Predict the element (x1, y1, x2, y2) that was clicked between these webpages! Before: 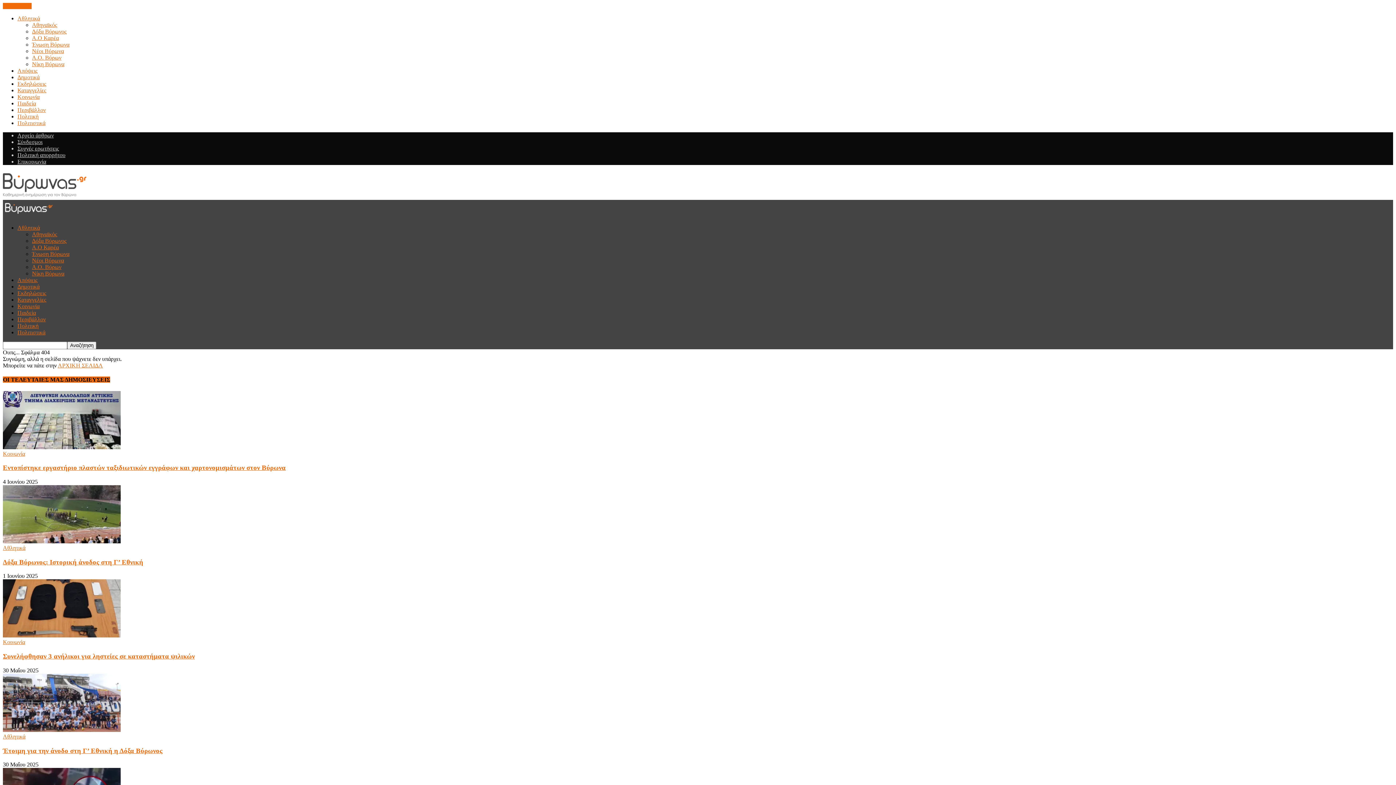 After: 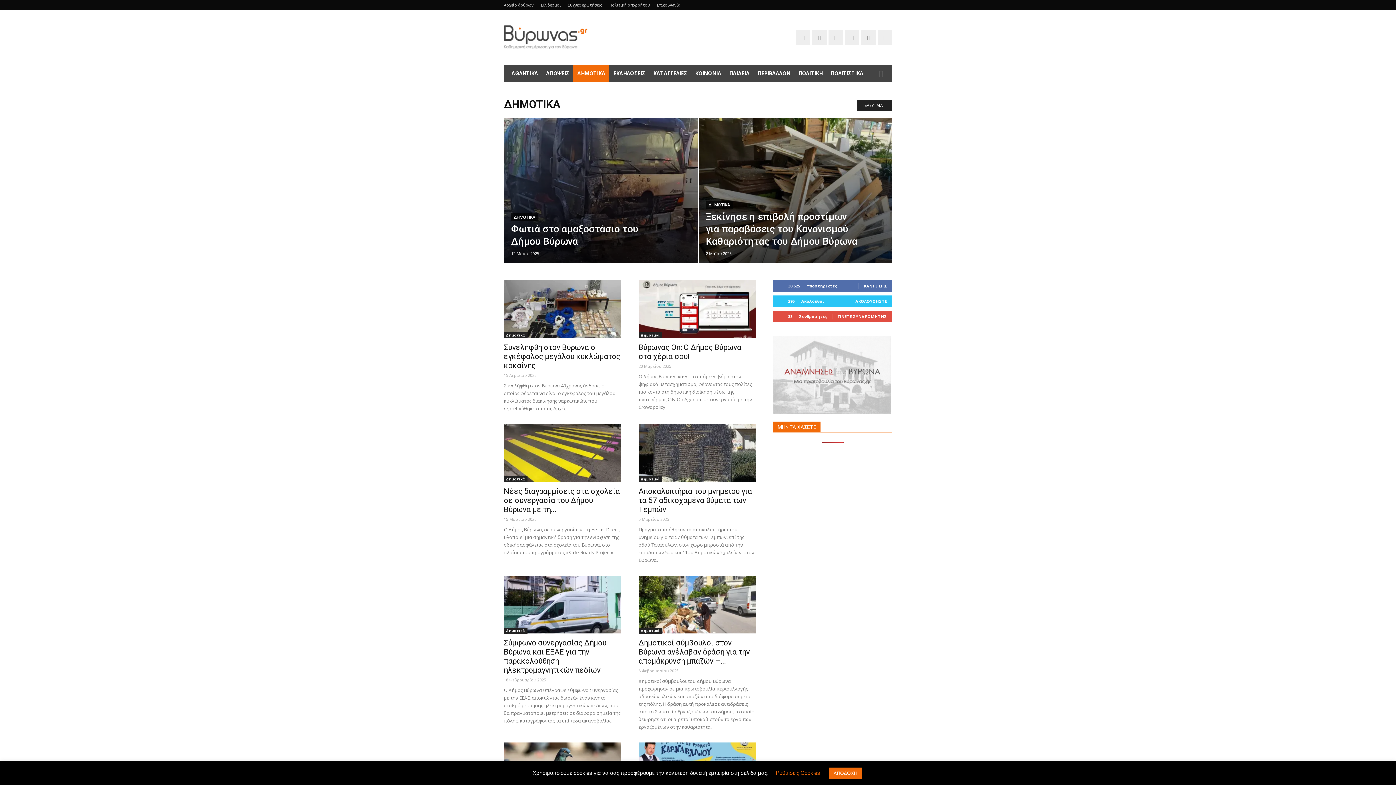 Action: label: Δημοτικά bbox: (17, 74, 39, 80)